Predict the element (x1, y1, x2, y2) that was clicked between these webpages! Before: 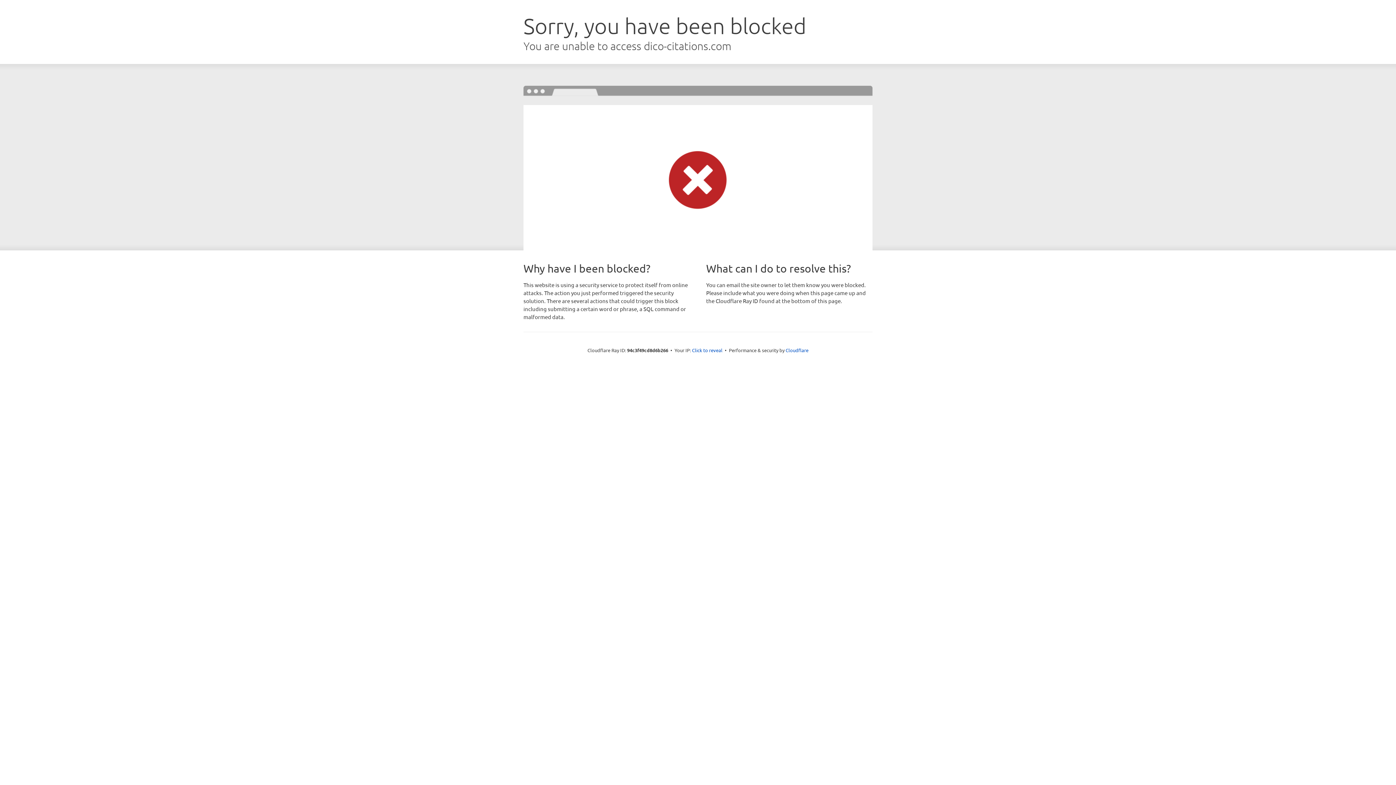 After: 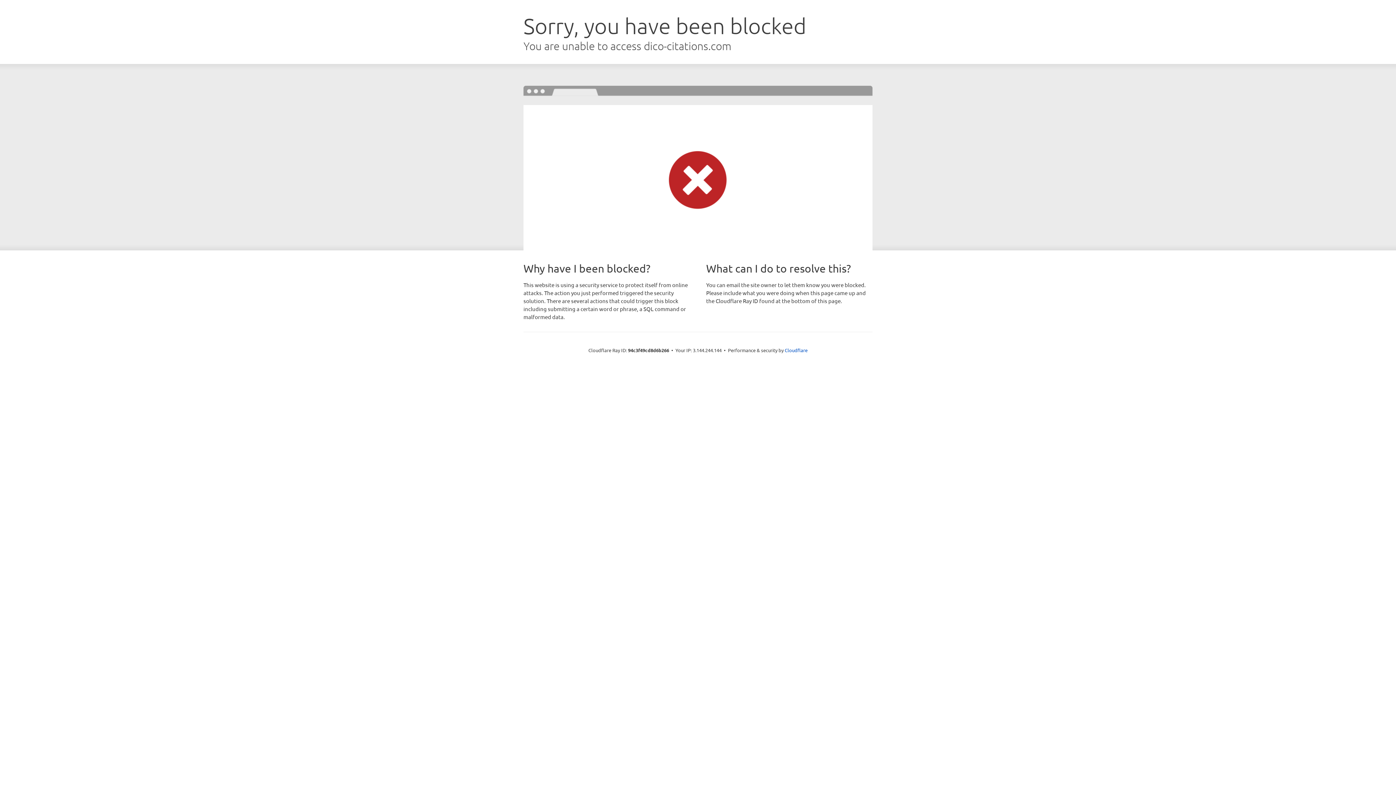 Action: label: Click to reveal bbox: (692, 346, 722, 353)